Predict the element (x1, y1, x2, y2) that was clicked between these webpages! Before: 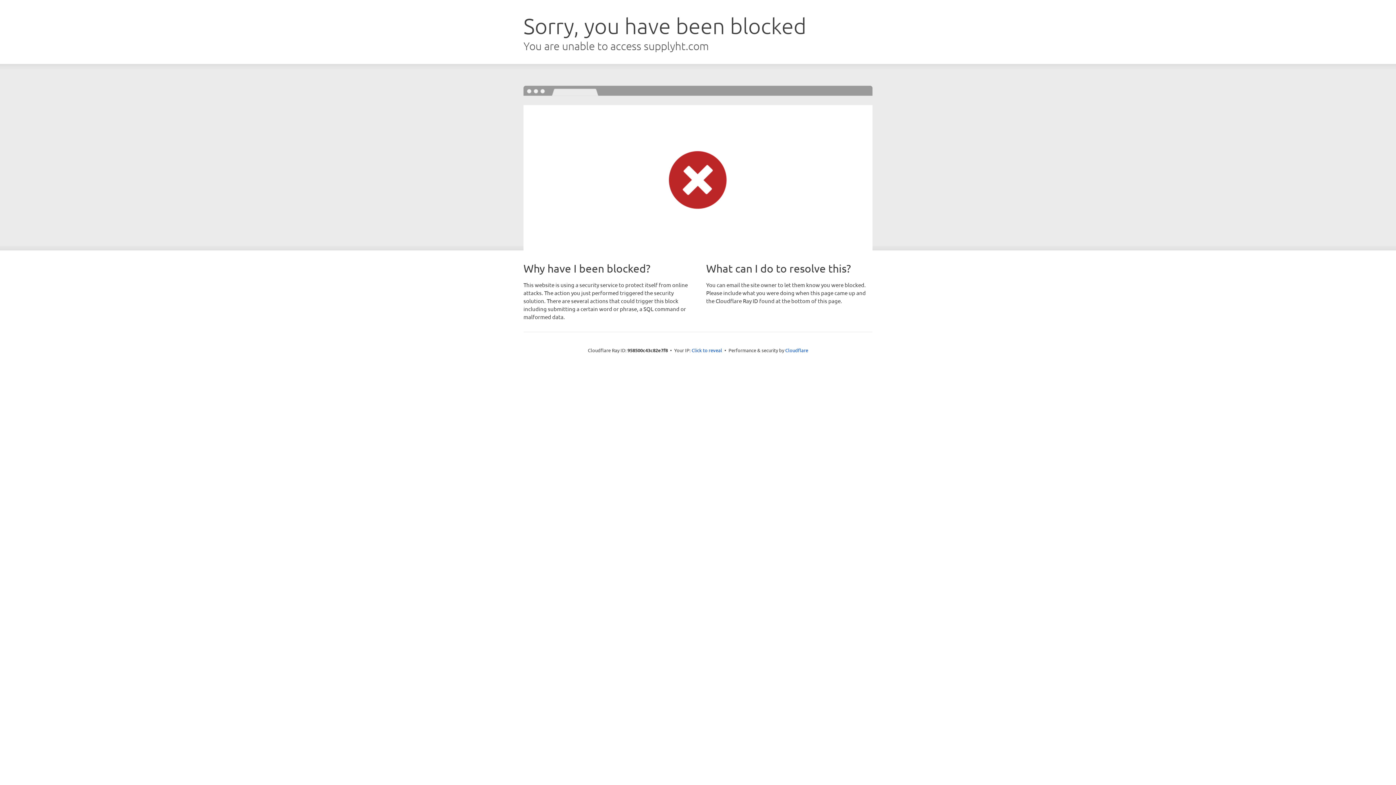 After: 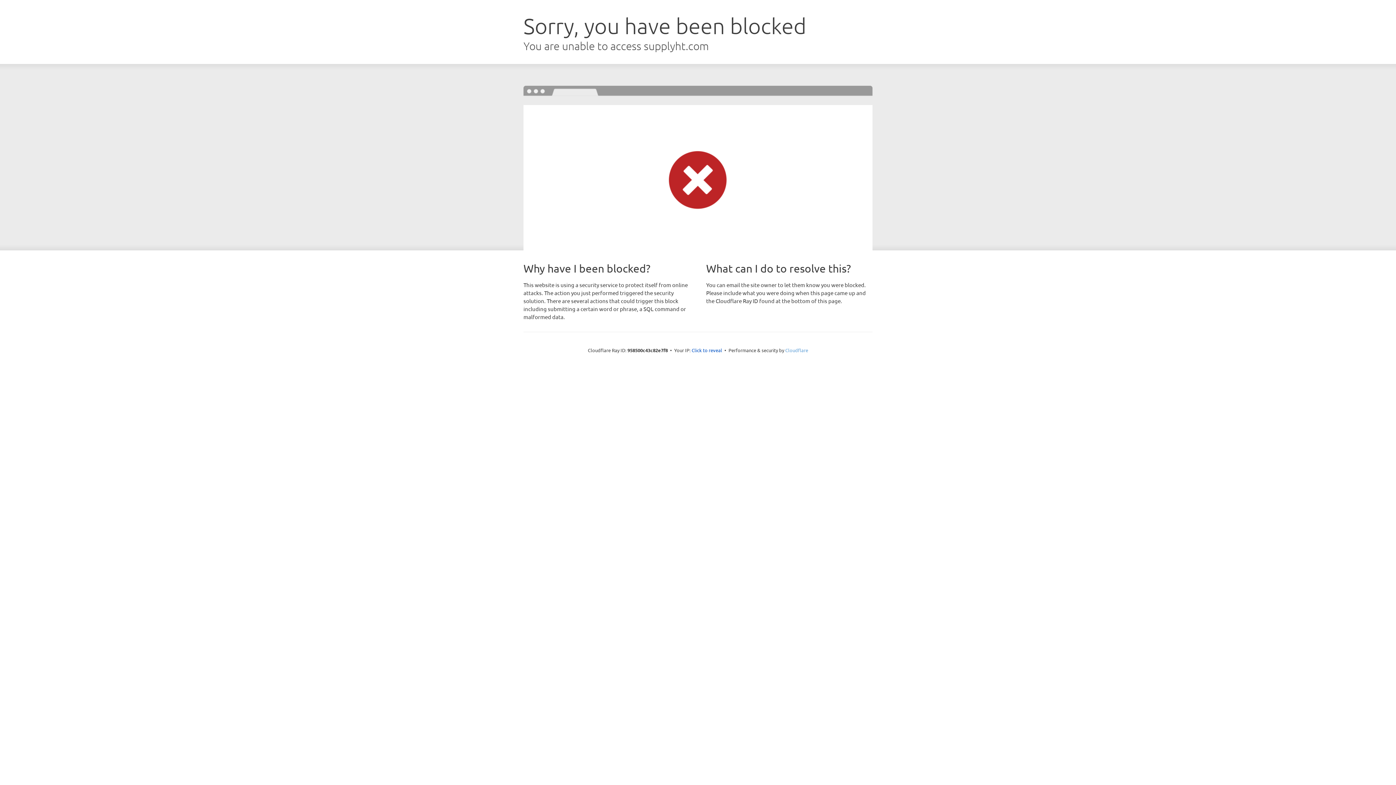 Action: bbox: (785, 347, 808, 353) label: Cloudflare